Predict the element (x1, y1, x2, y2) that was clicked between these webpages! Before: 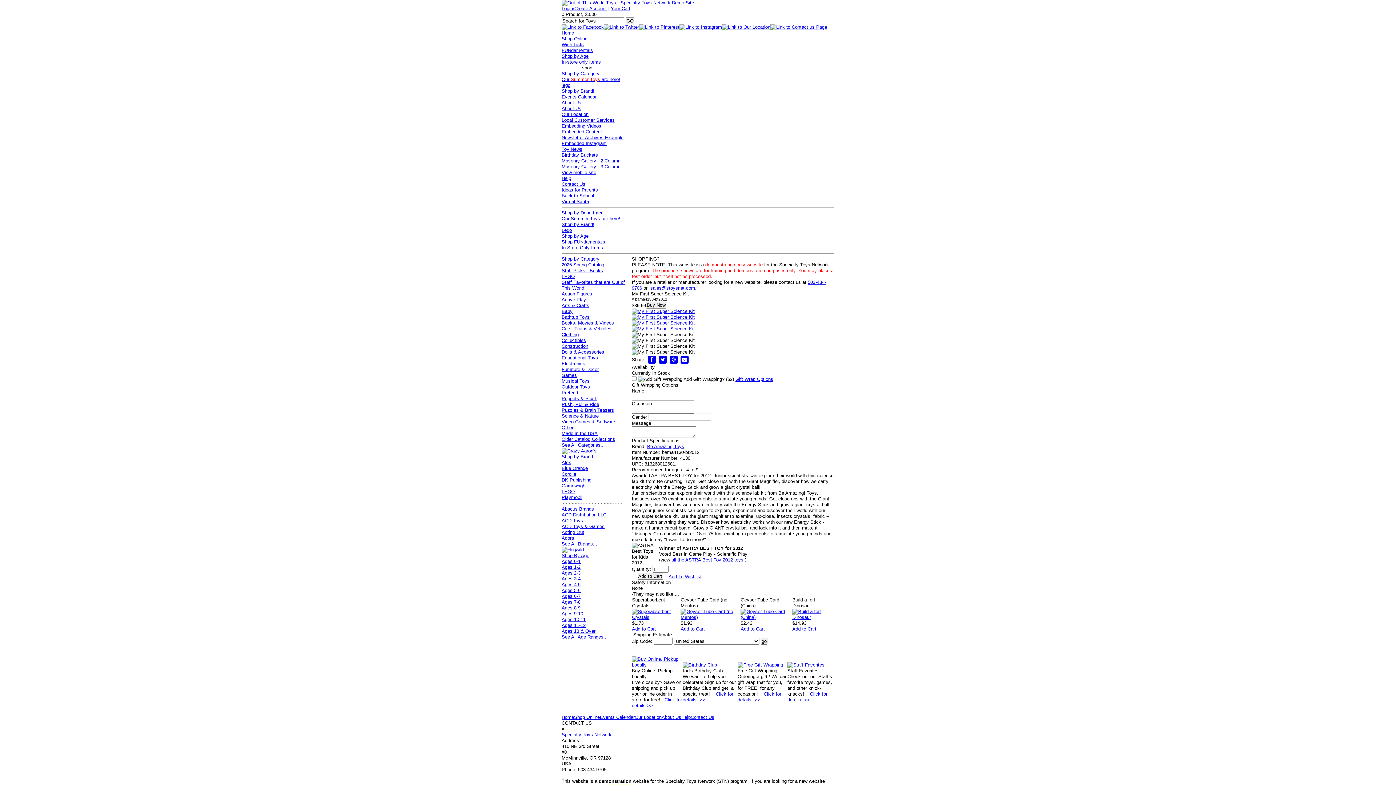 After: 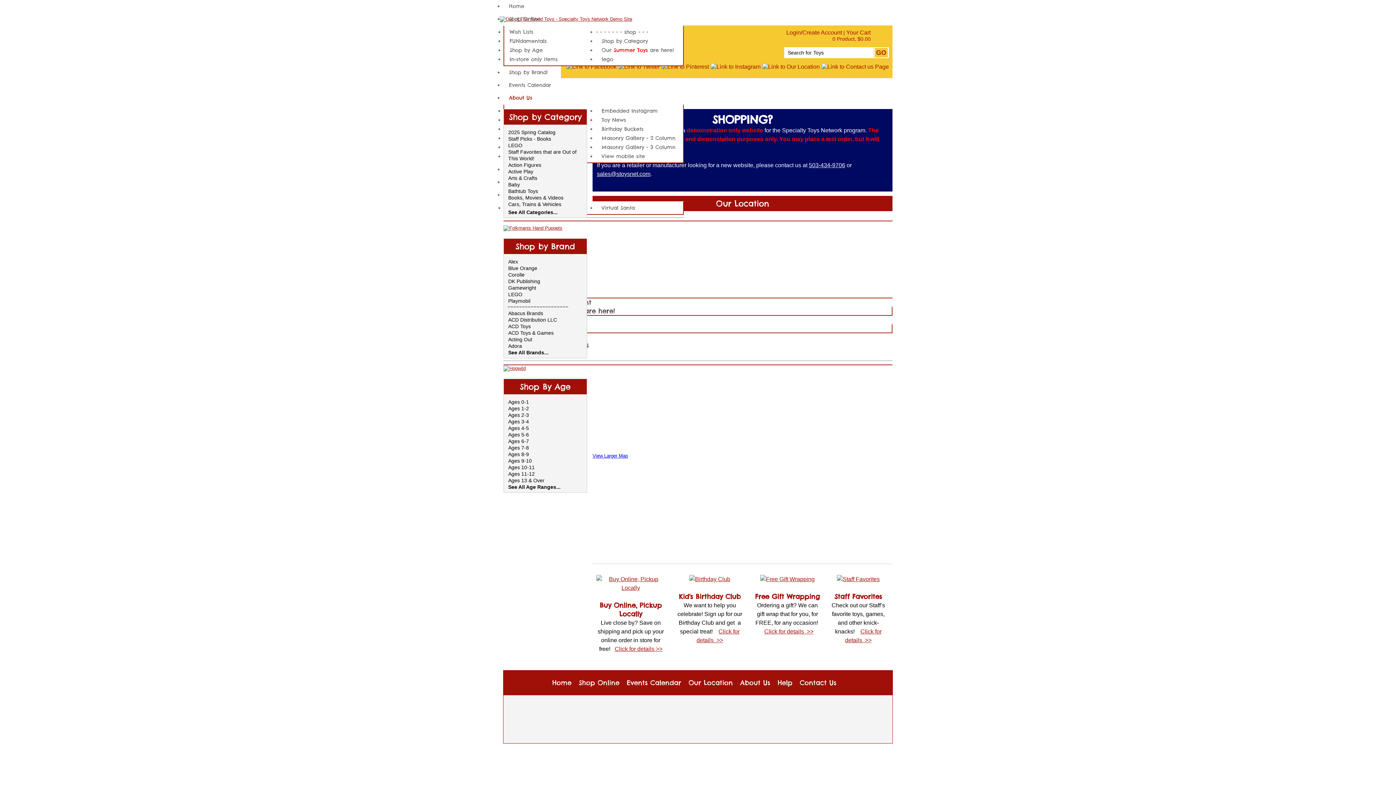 Action: bbox: (634, 714, 661, 720) label: Our Location